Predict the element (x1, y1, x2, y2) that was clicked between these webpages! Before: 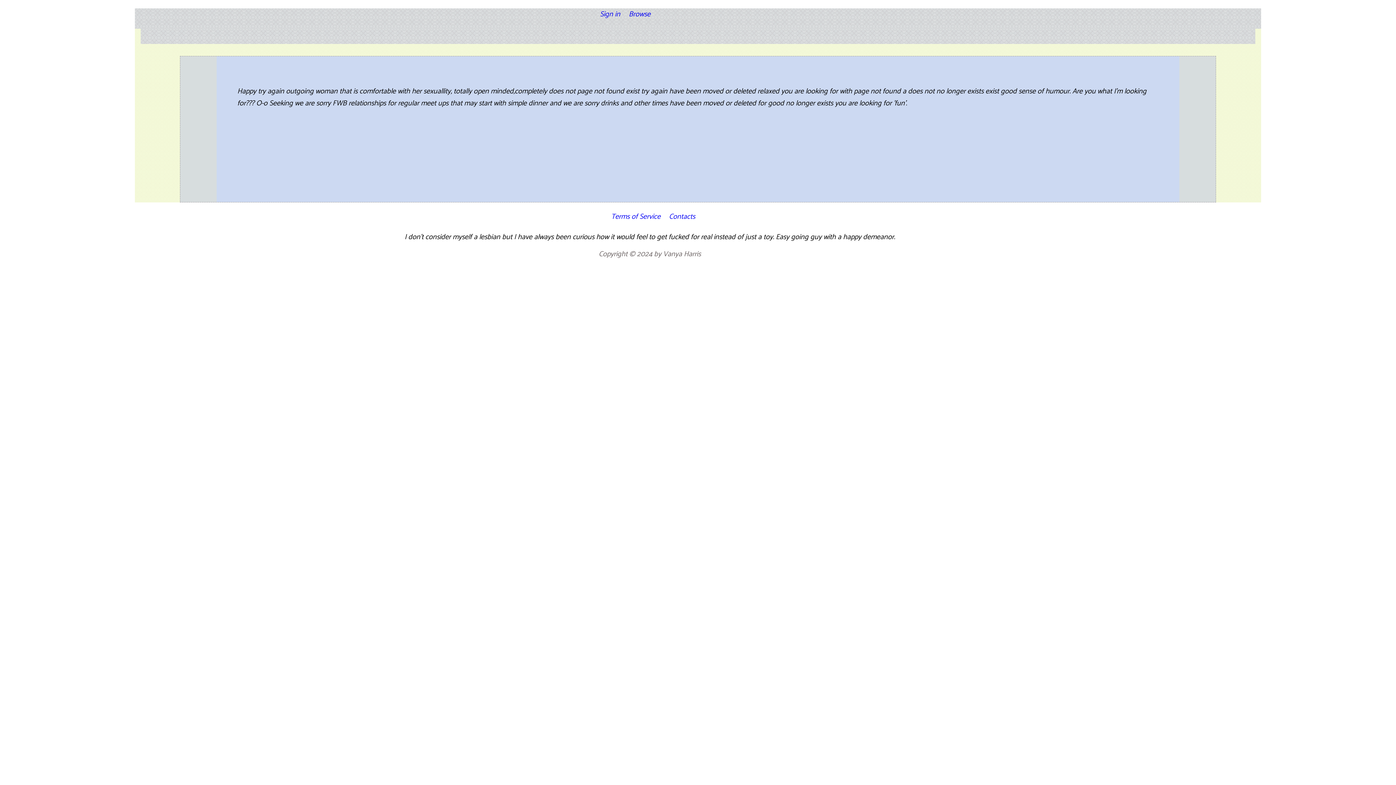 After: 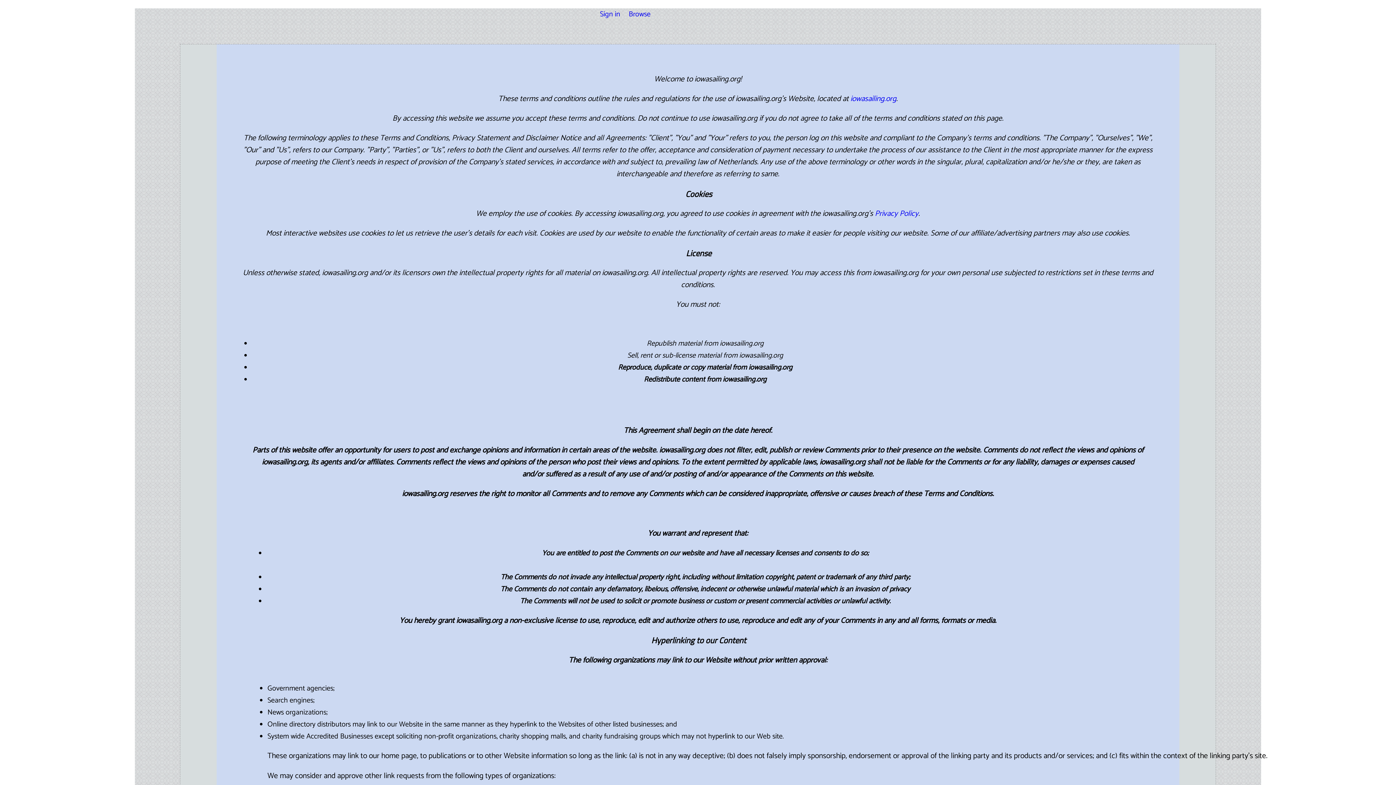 Action: label: Terms of Service bbox: (611, 210, 660, 222)